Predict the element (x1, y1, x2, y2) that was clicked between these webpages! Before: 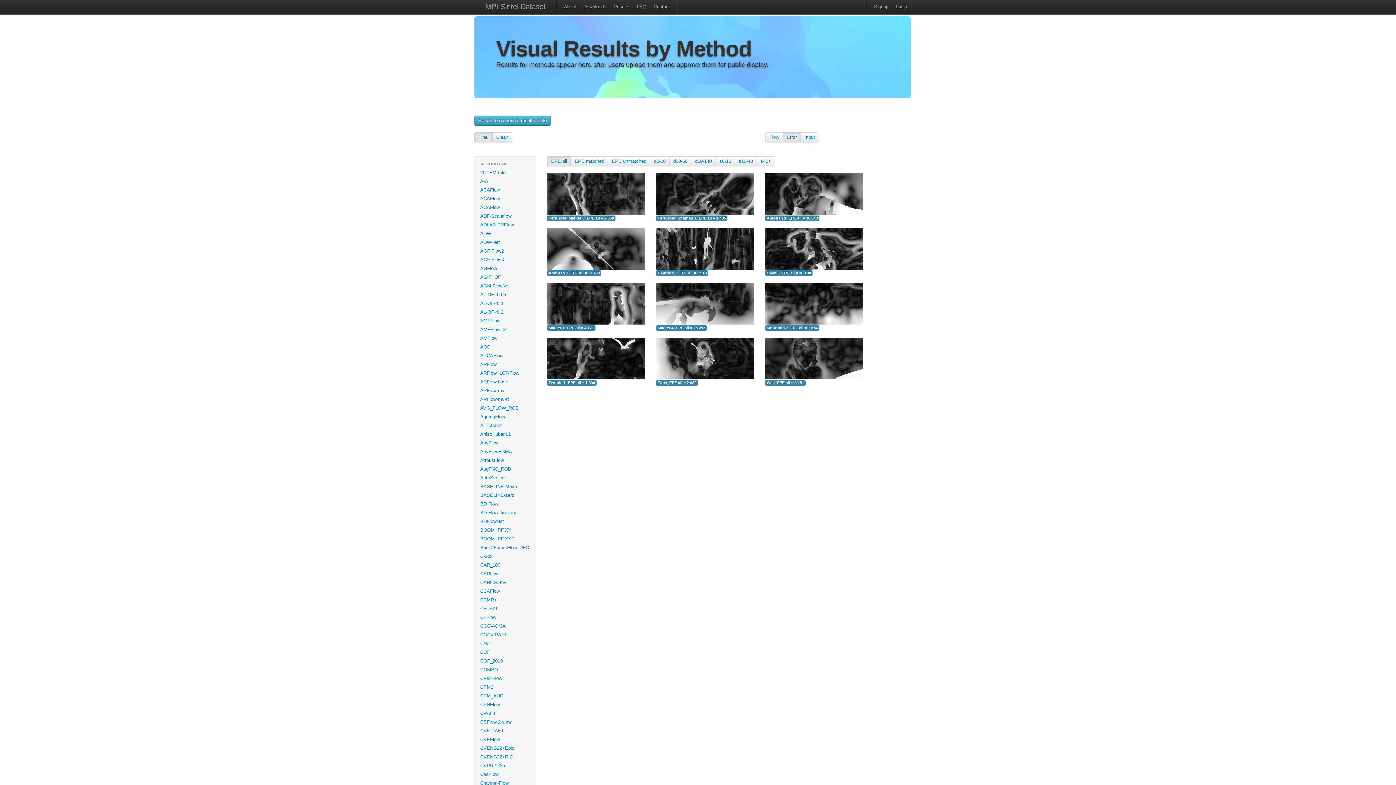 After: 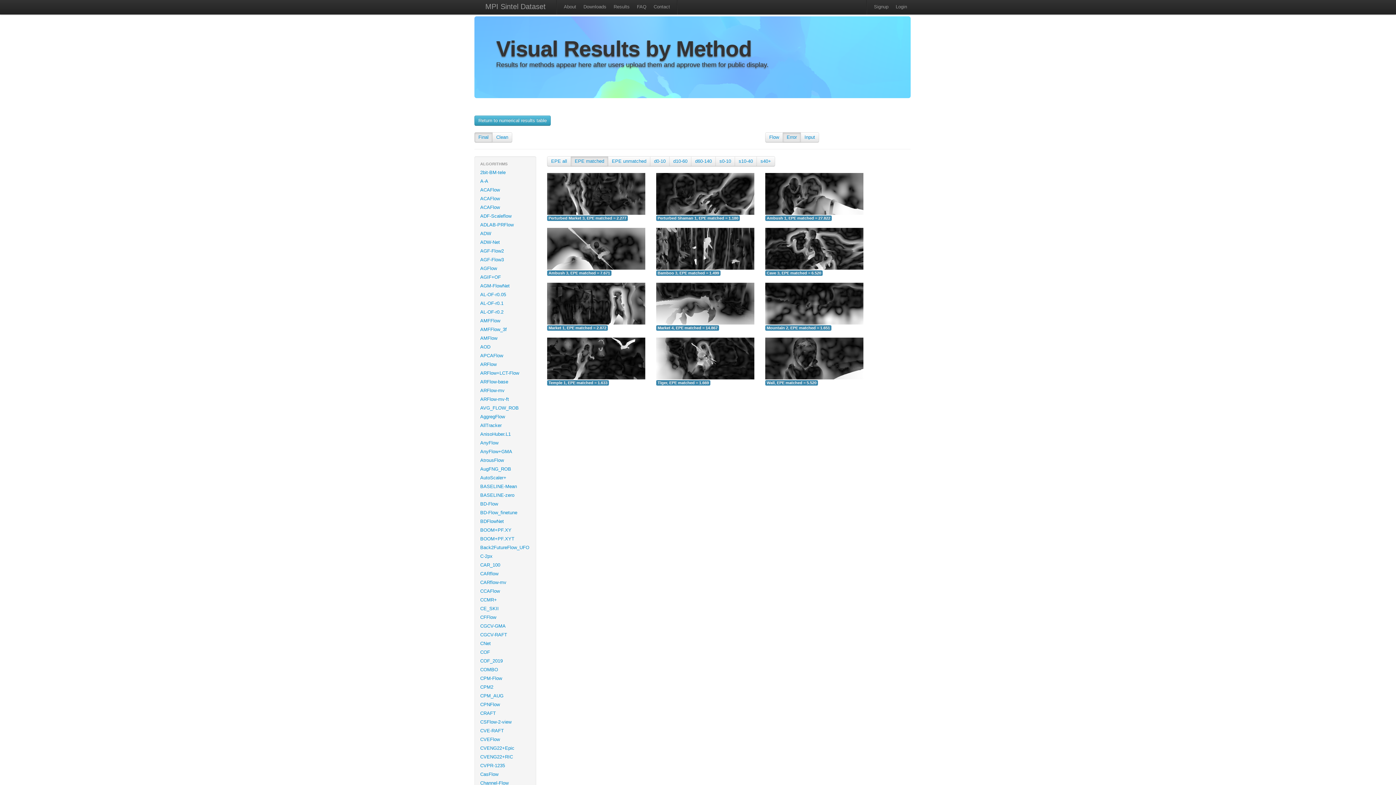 Action: label: EPE matched bbox: (574, 158, 604, 164)